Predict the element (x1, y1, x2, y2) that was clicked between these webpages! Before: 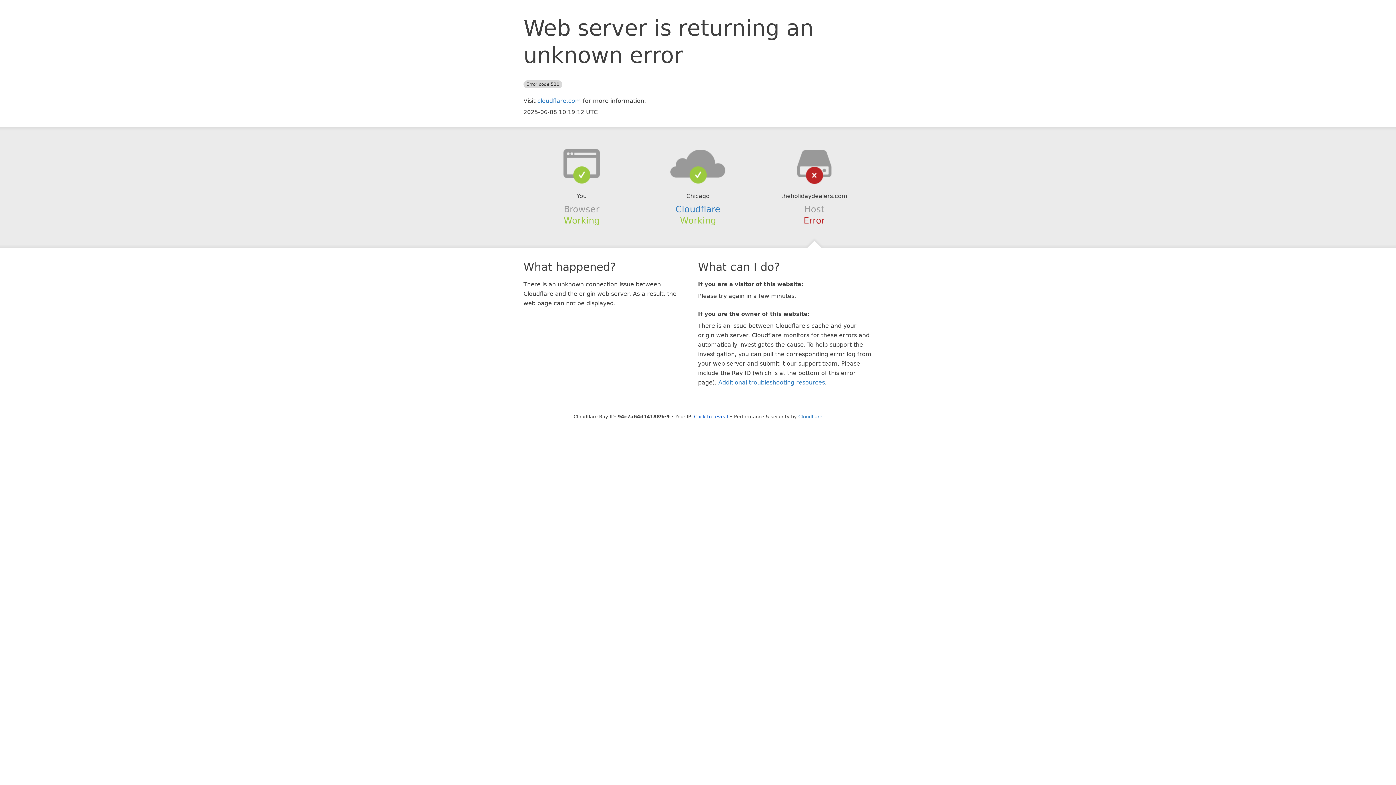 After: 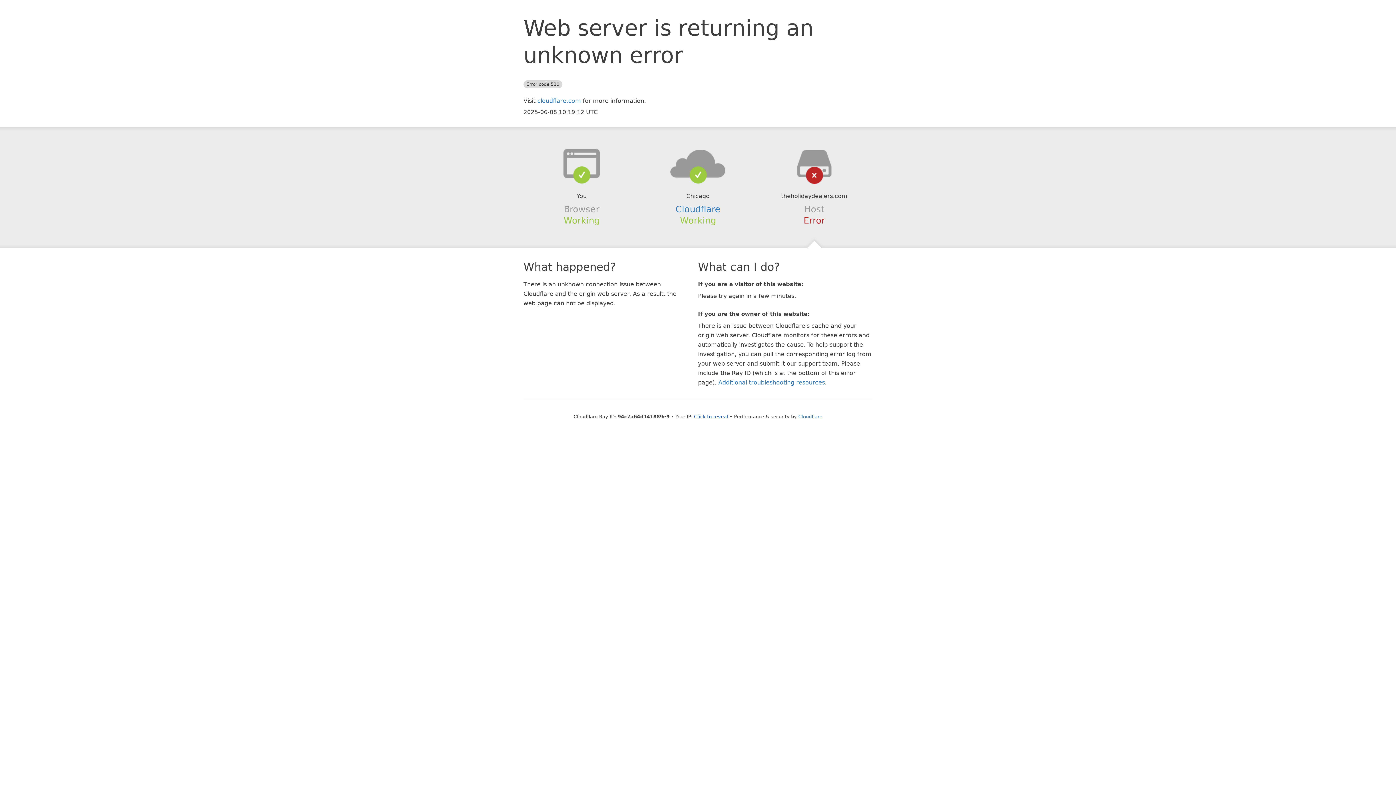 Action: bbox: (639, 148, 756, 178)